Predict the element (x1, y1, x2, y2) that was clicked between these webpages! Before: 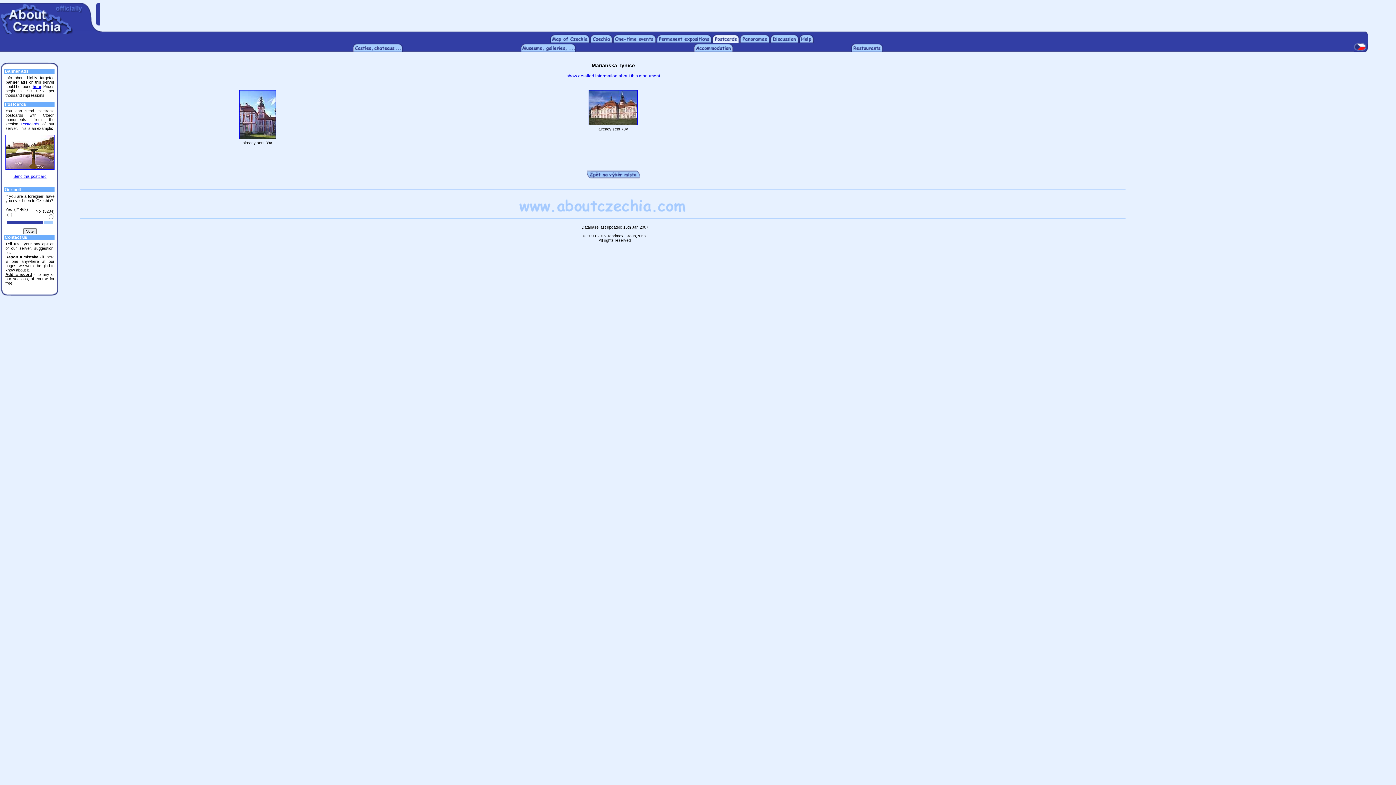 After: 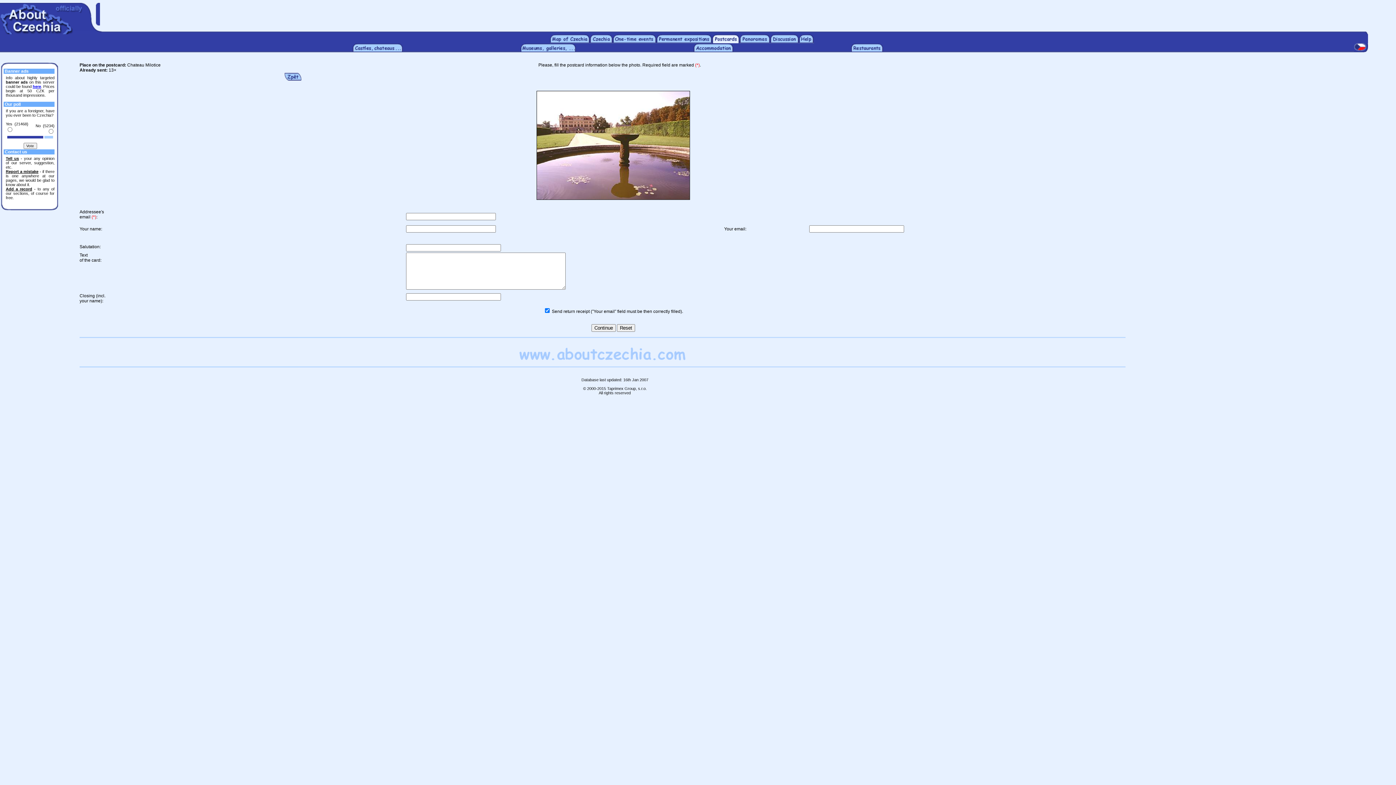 Action: bbox: (5, 166, 54, 170)